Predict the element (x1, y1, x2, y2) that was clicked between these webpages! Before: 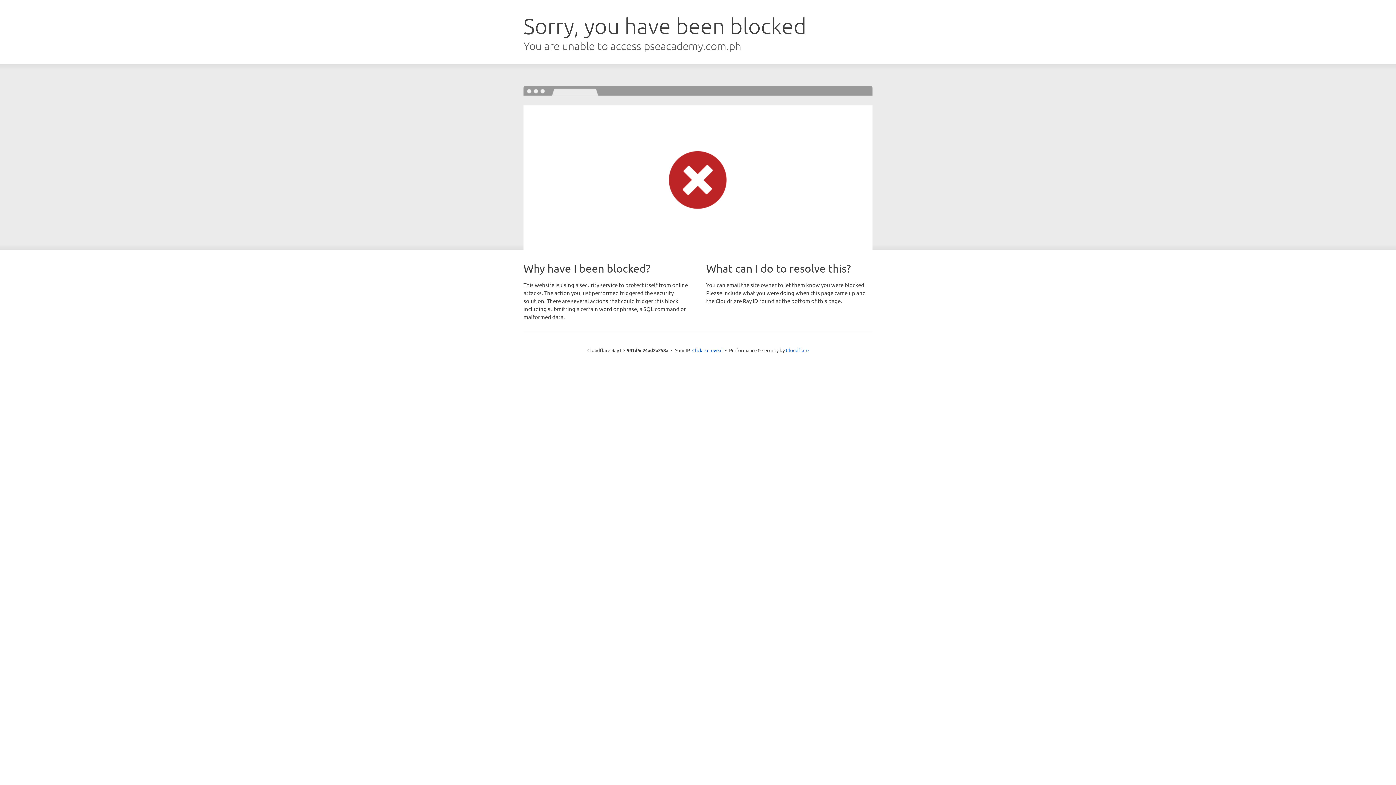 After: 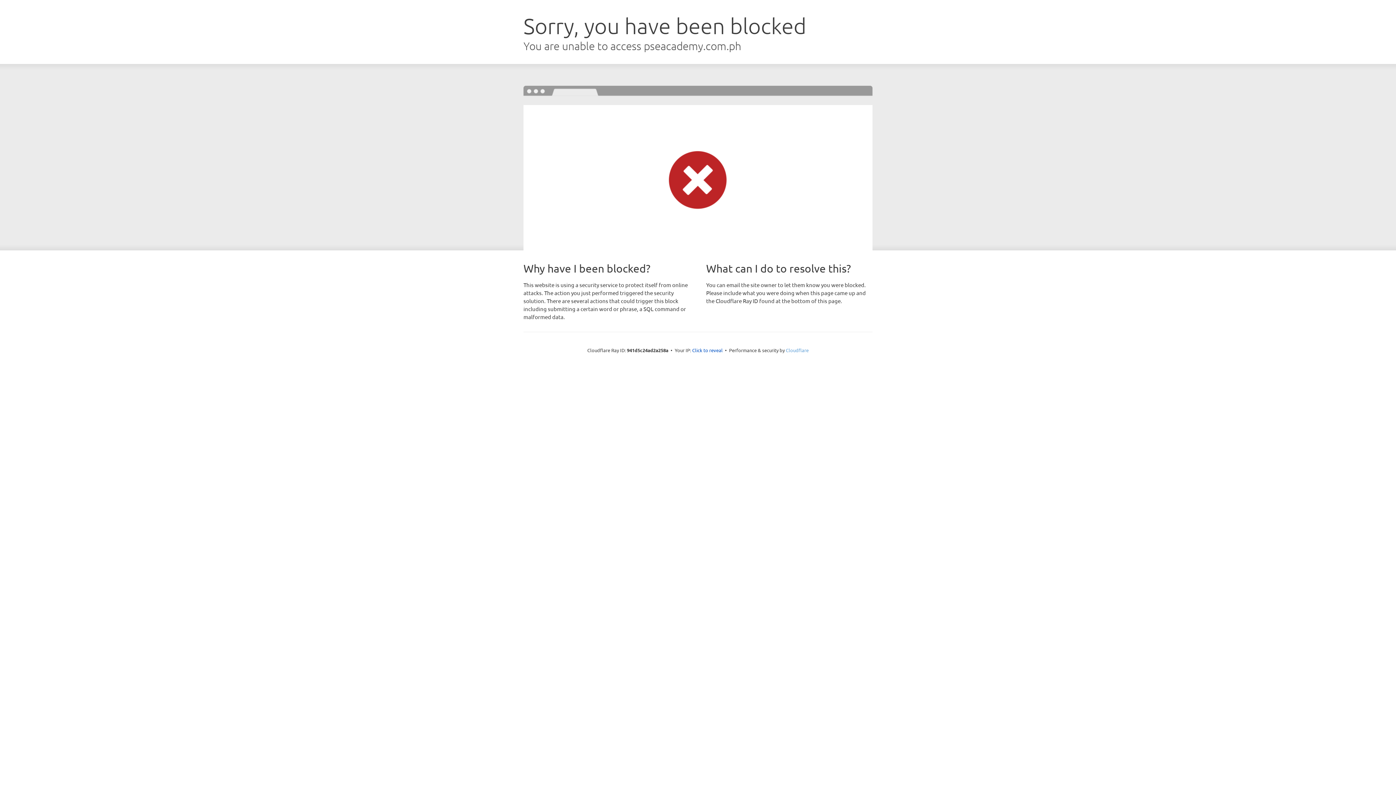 Action: bbox: (786, 347, 808, 353) label: Cloudflare